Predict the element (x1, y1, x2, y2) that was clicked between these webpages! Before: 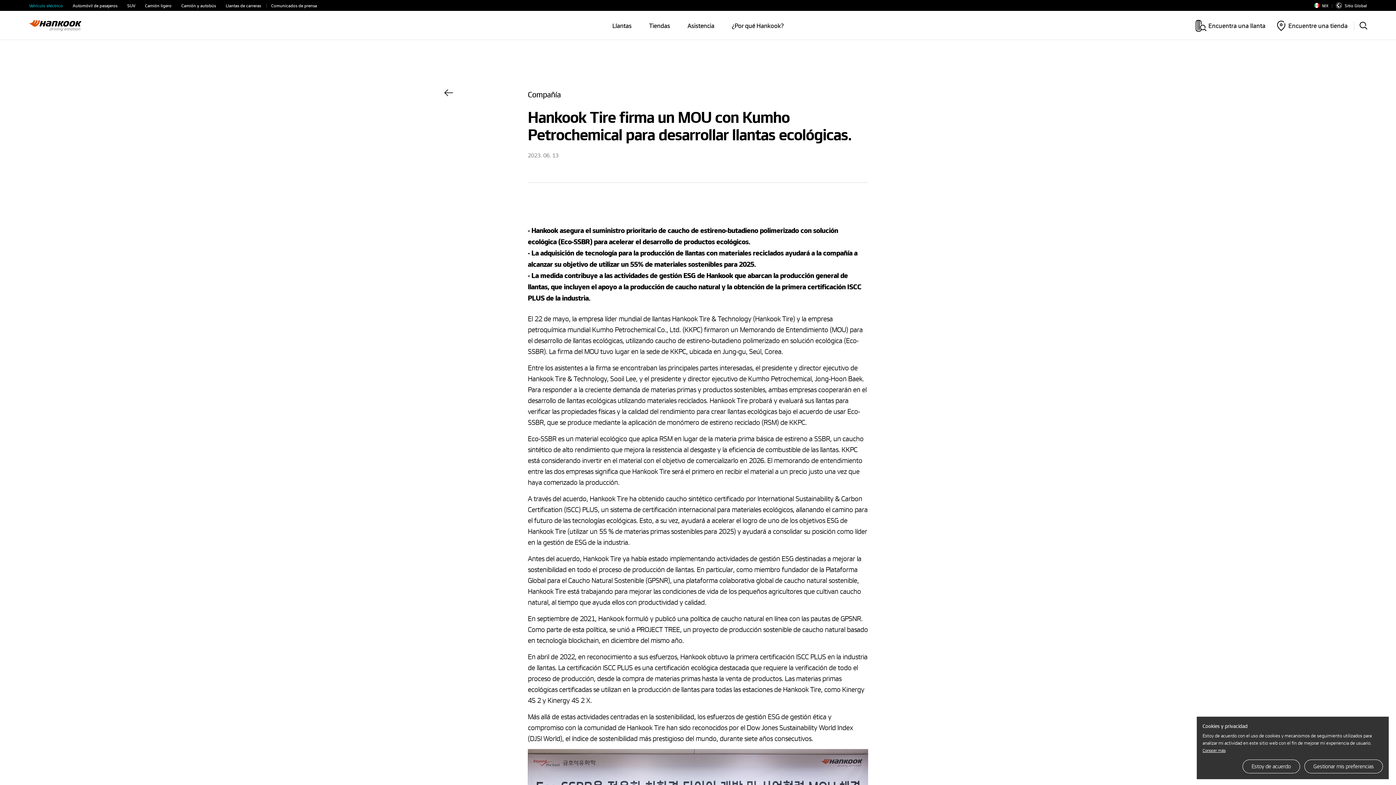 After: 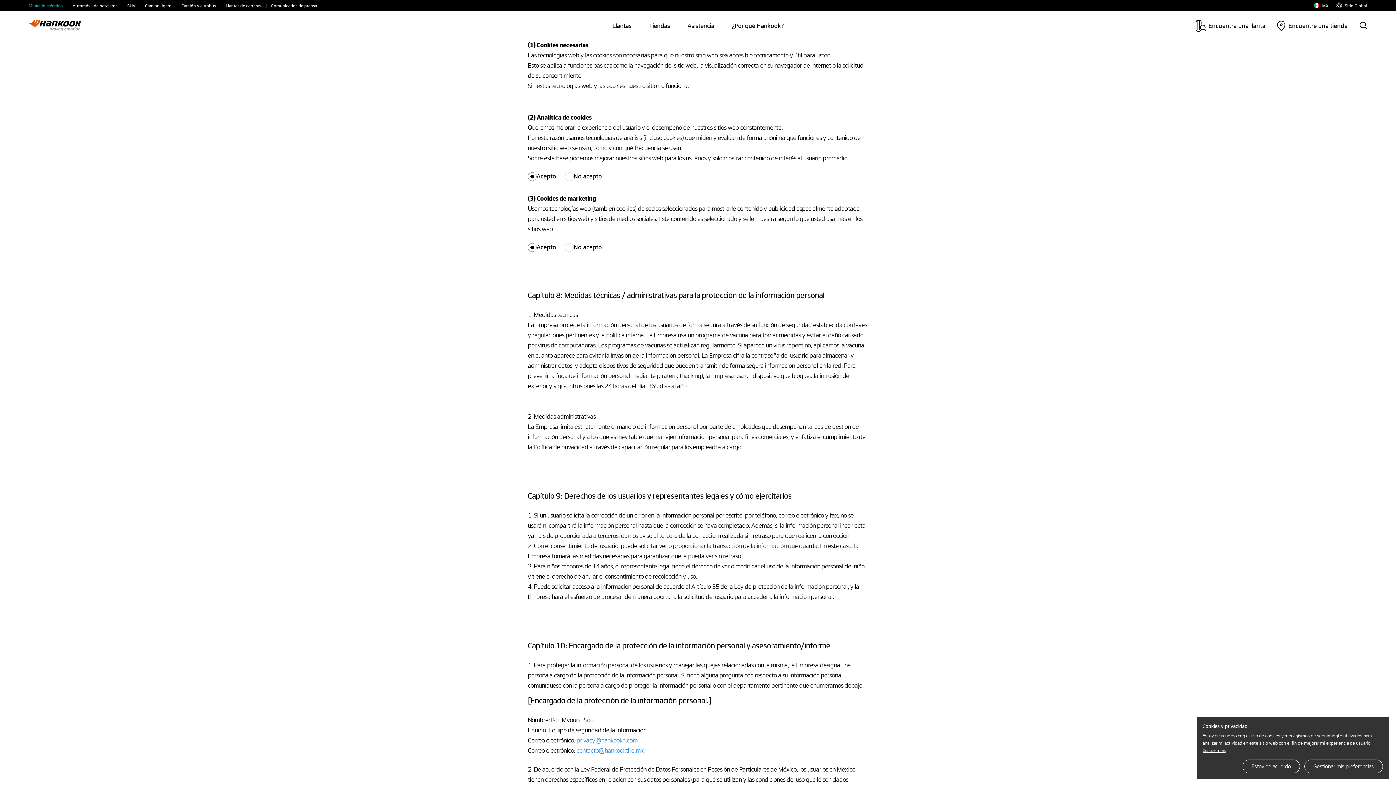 Action: bbox: (1304, 760, 1383, 773) label: Gestionar mis preferencias